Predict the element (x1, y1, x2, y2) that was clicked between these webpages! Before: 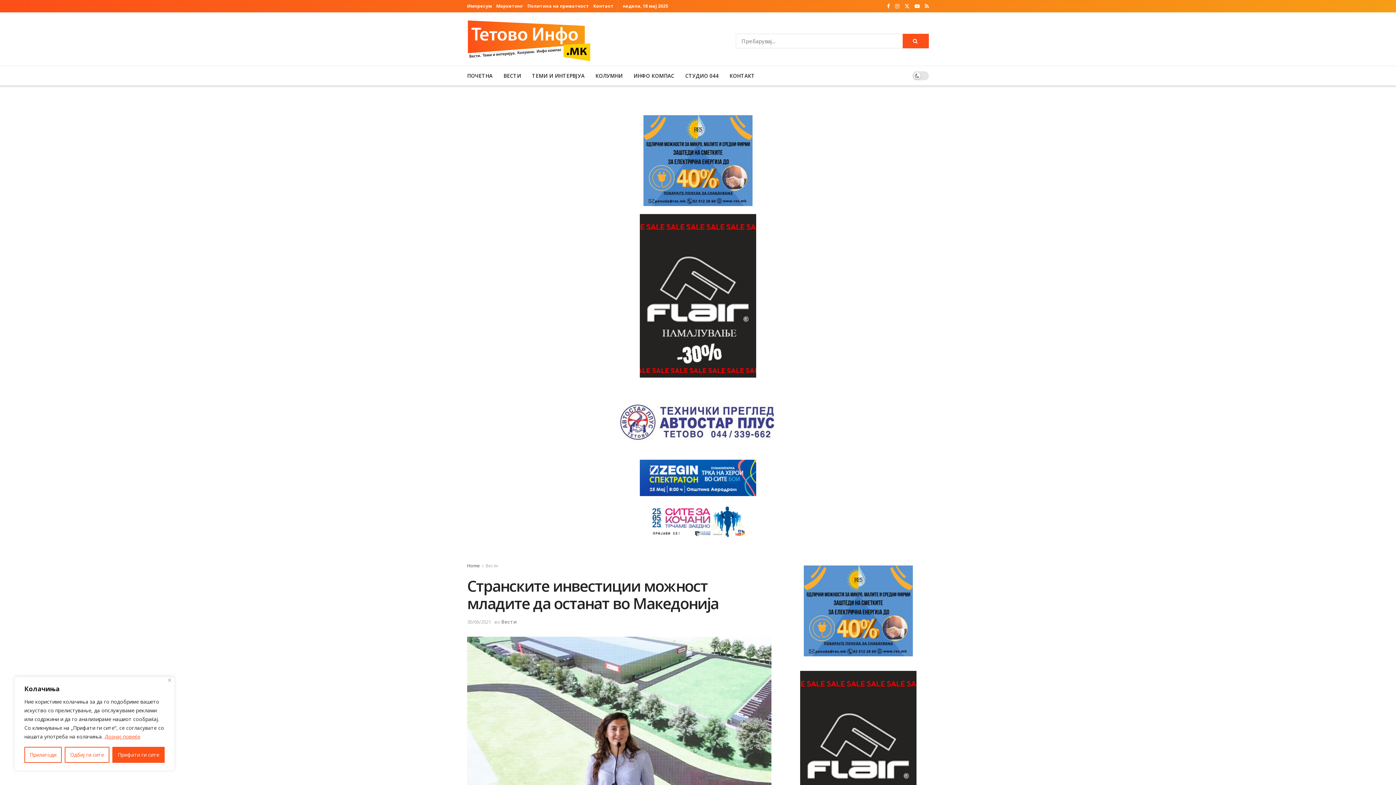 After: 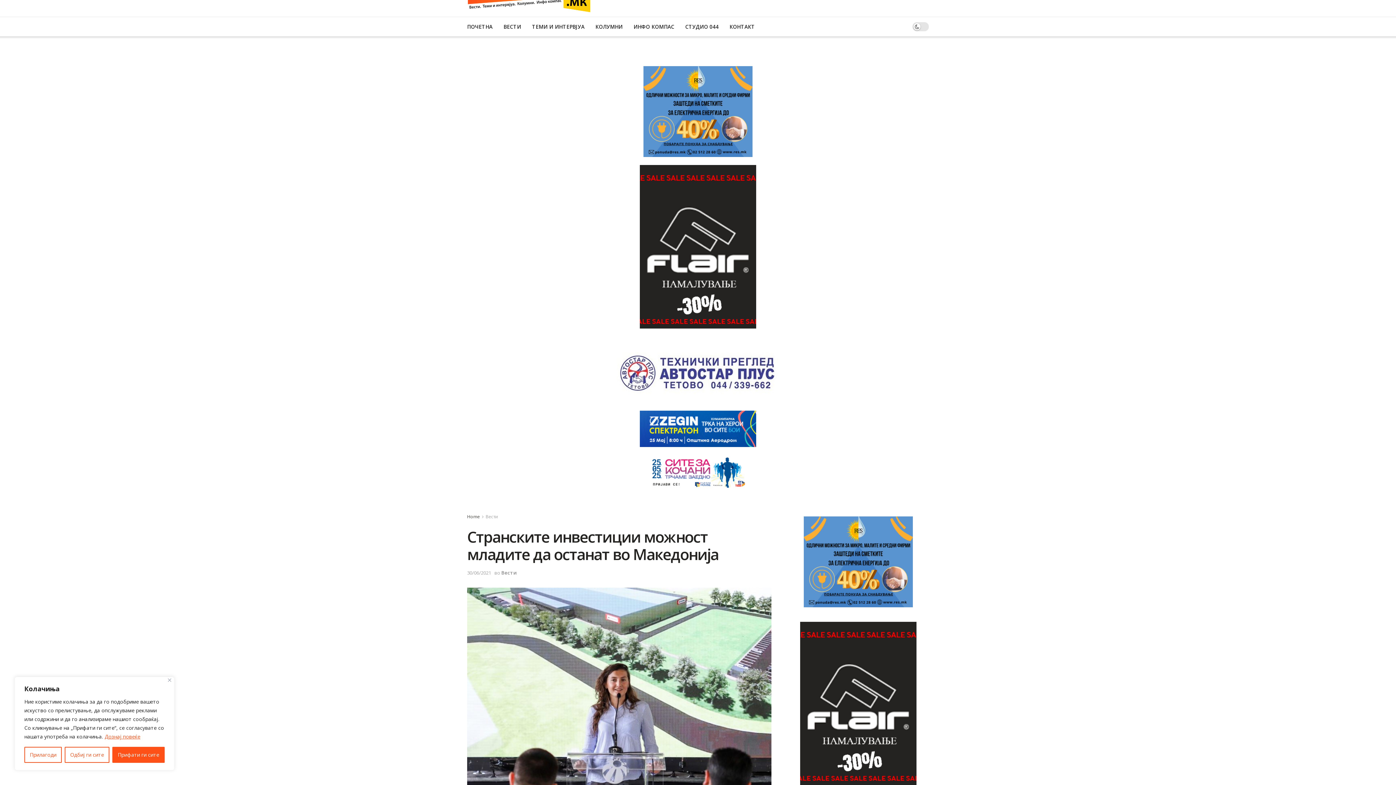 Action: label: Visit advertisement link bbox: (787, 671, 929, 834)